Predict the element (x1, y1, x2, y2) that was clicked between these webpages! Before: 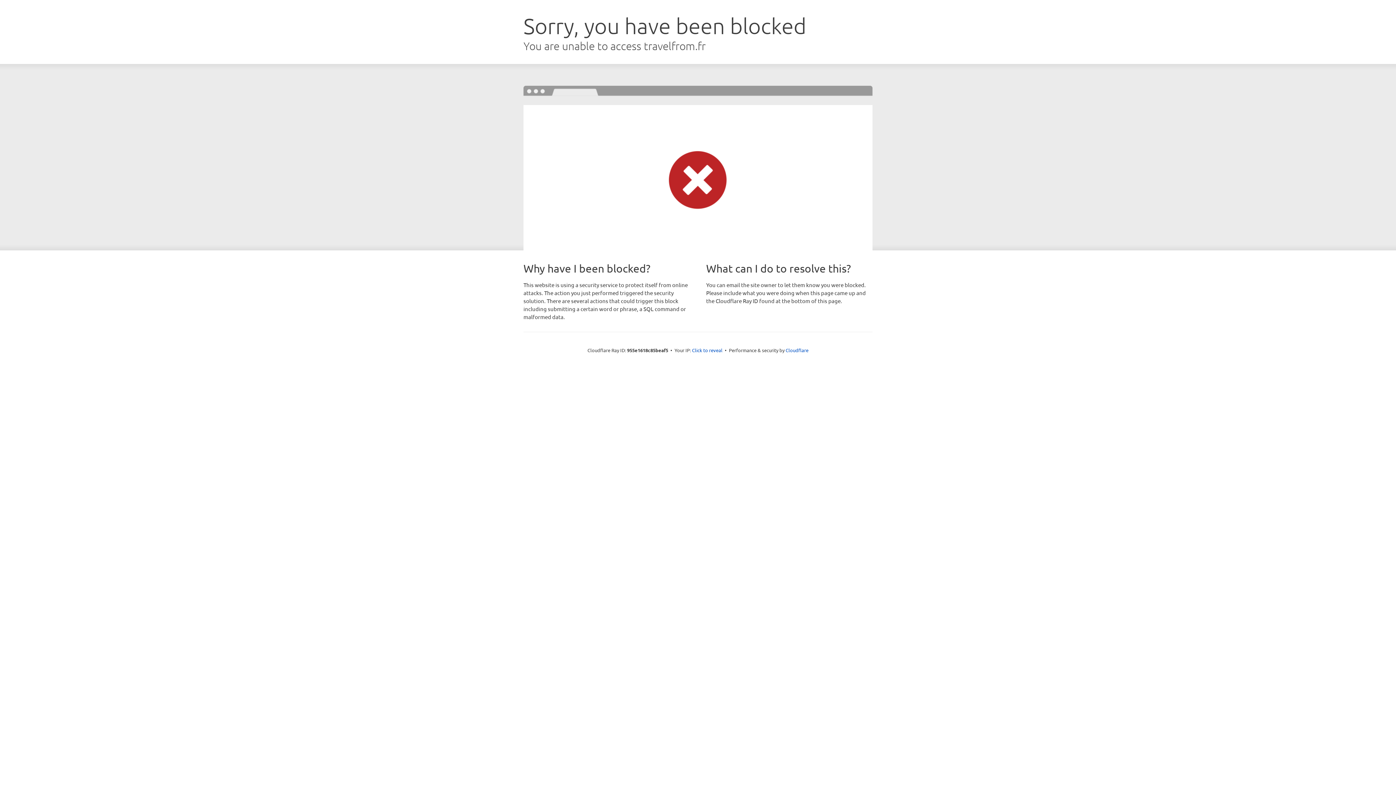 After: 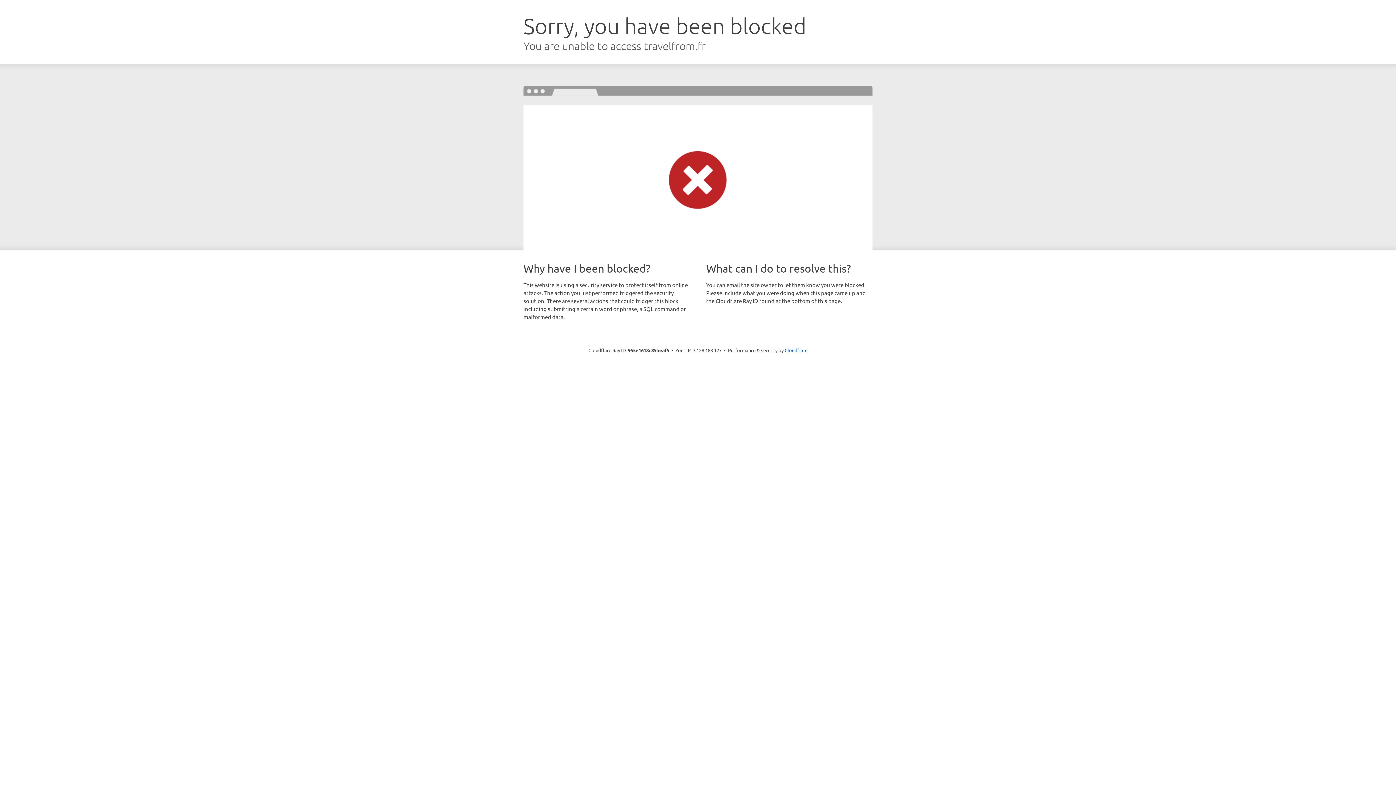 Action: label: Click to reveal bbox: (692, 346, 722, 353)